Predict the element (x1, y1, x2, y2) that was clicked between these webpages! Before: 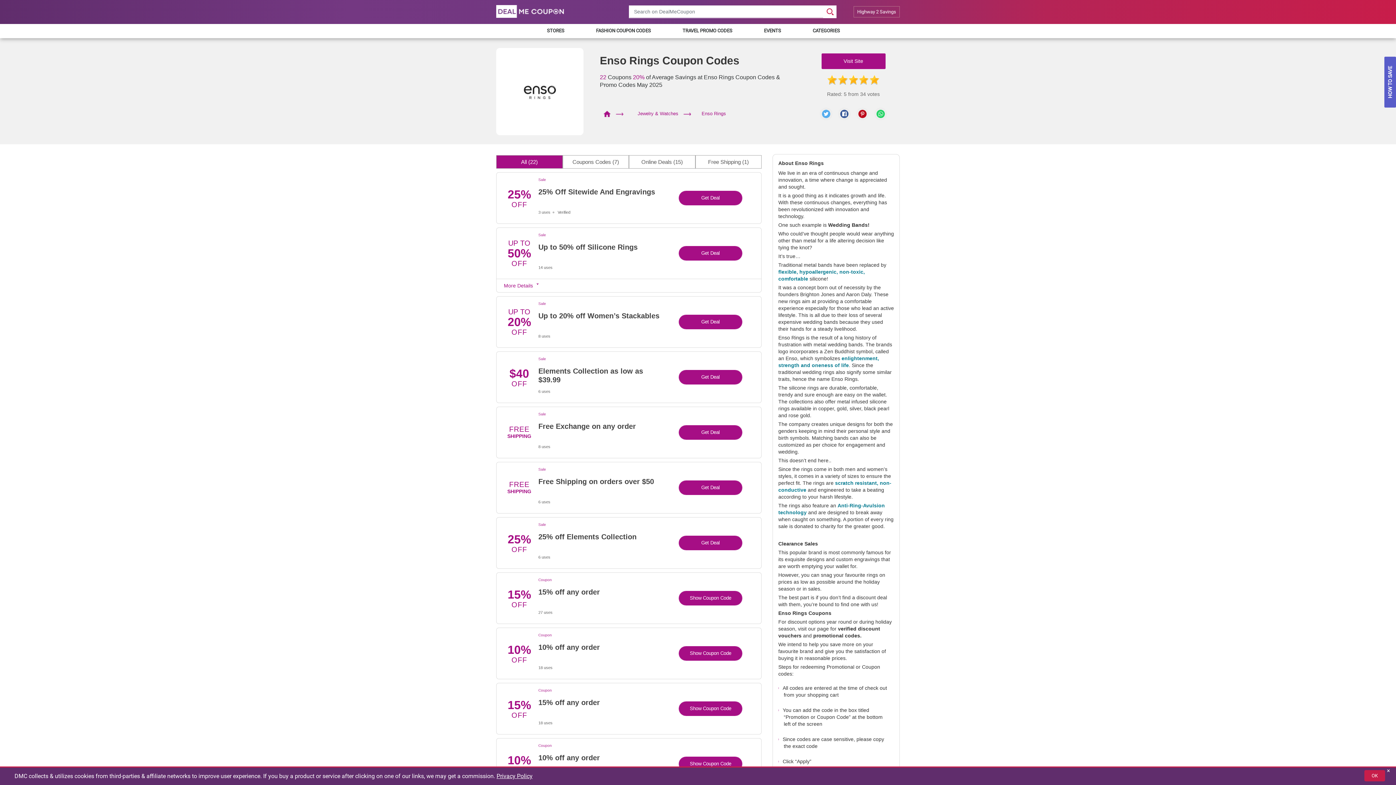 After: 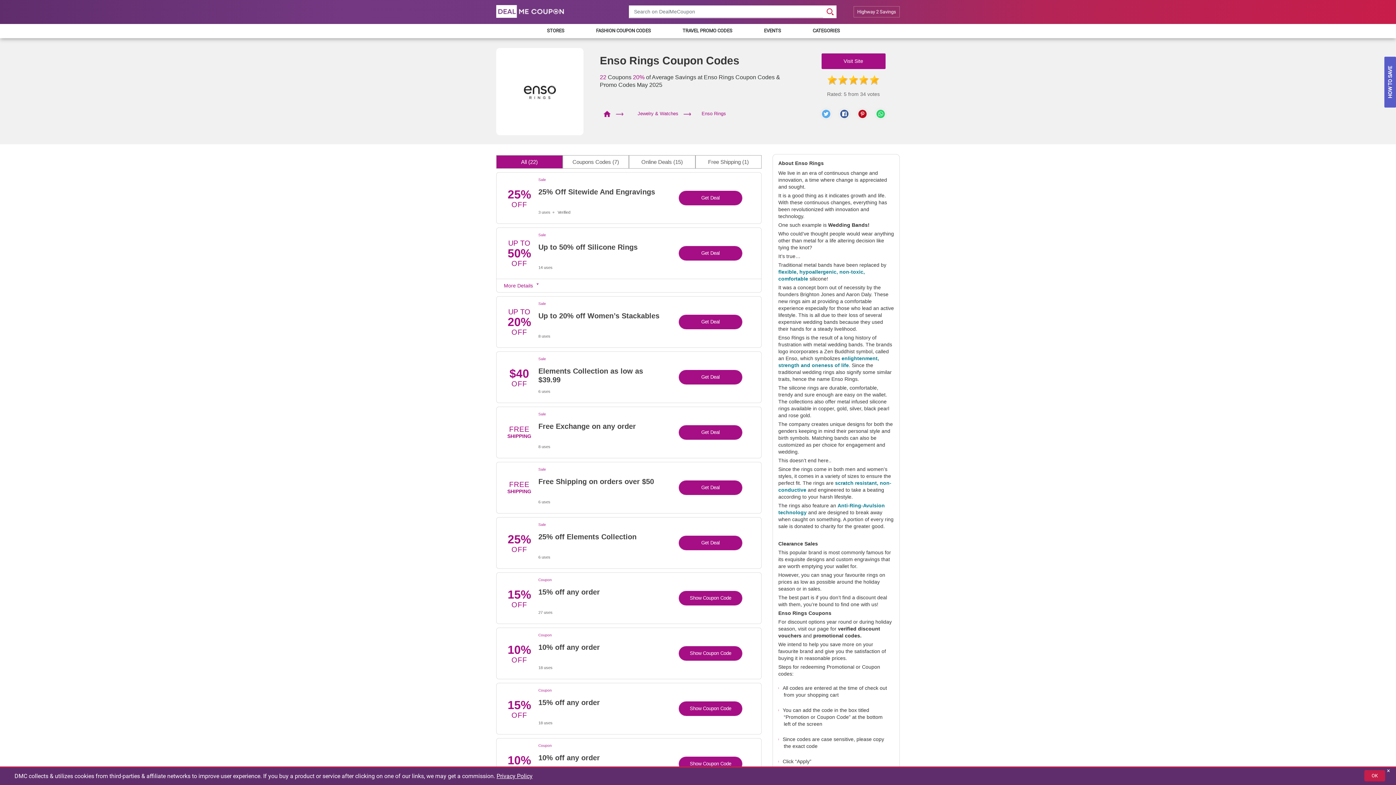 Action: label: All (22) bbox: (521, 159, 537, 164)